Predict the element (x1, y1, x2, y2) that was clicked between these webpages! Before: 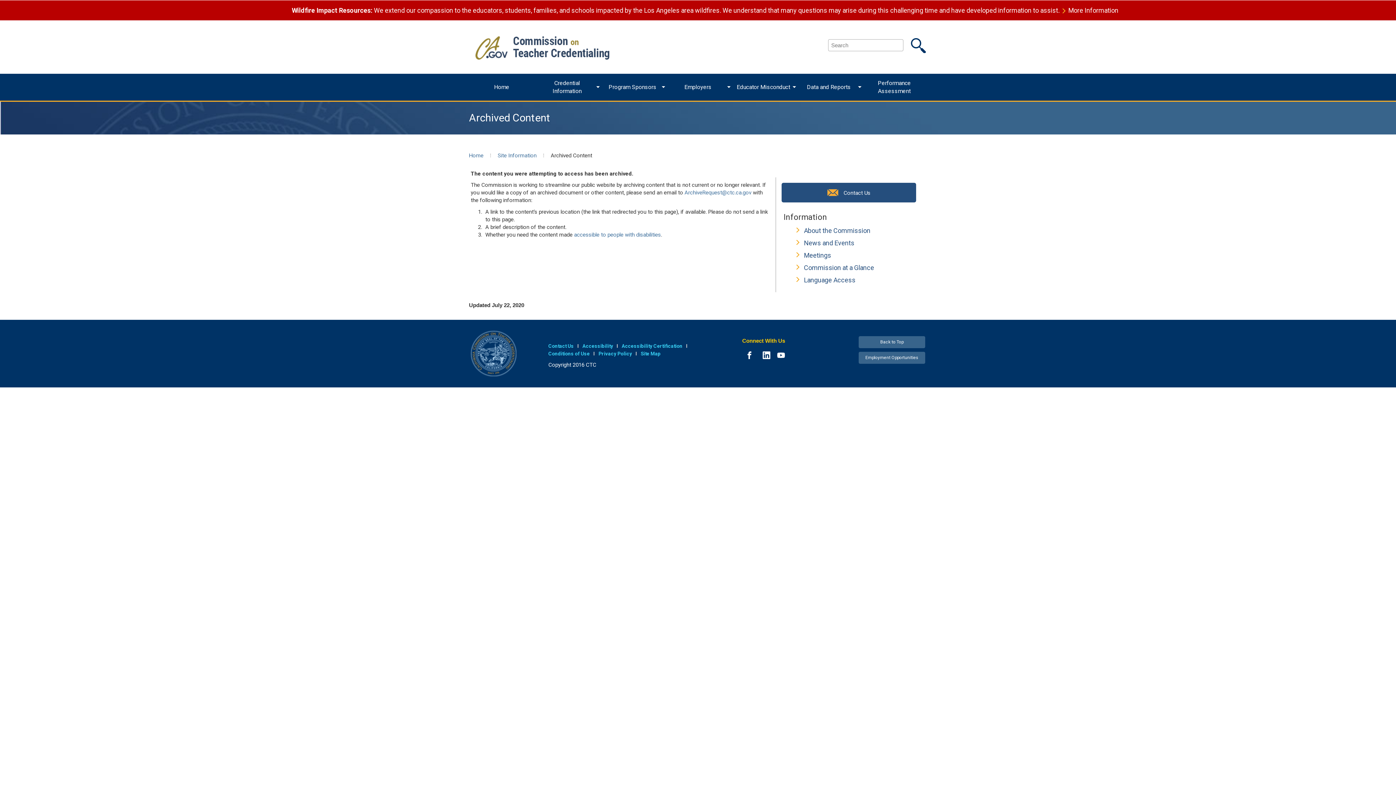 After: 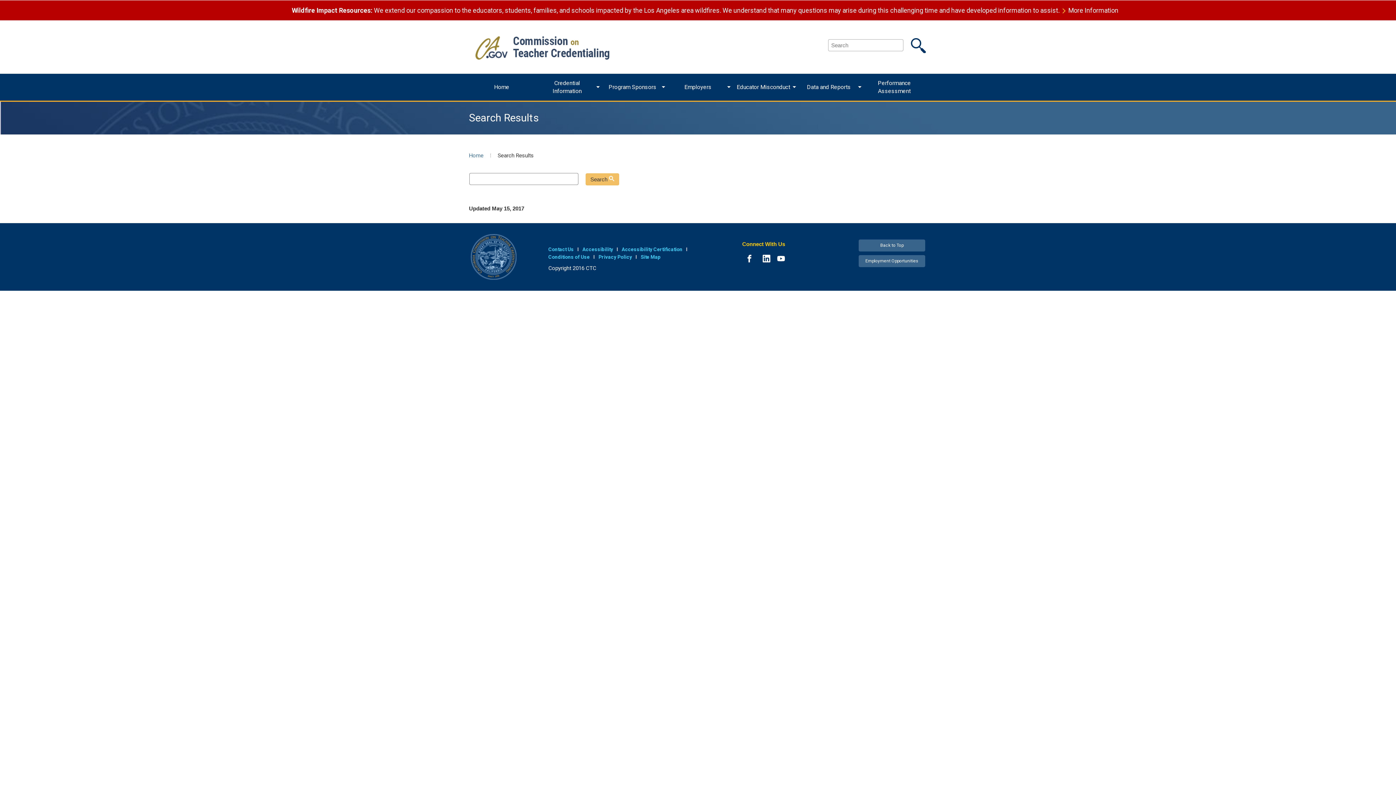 Action: bbox: (910, 37, 927, 55) label: Submit Search